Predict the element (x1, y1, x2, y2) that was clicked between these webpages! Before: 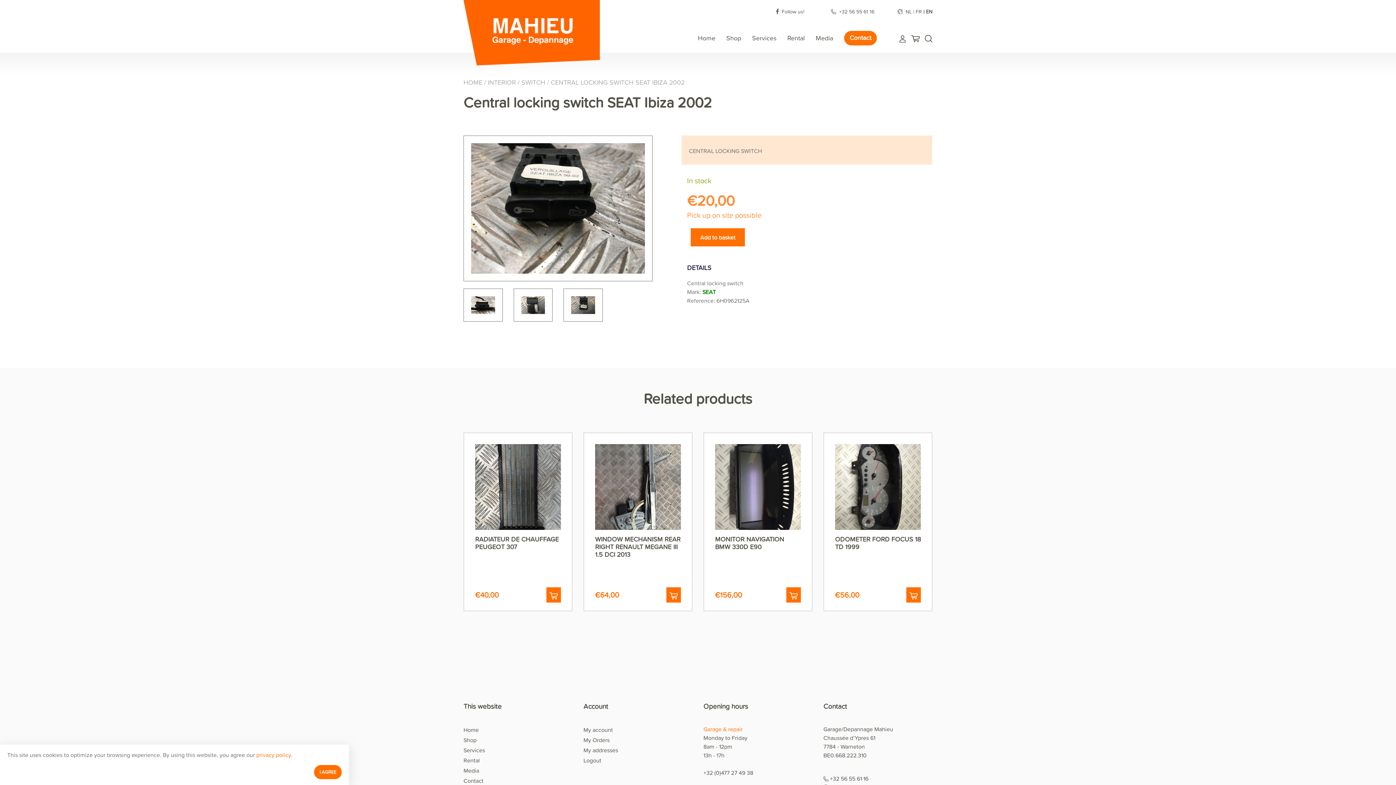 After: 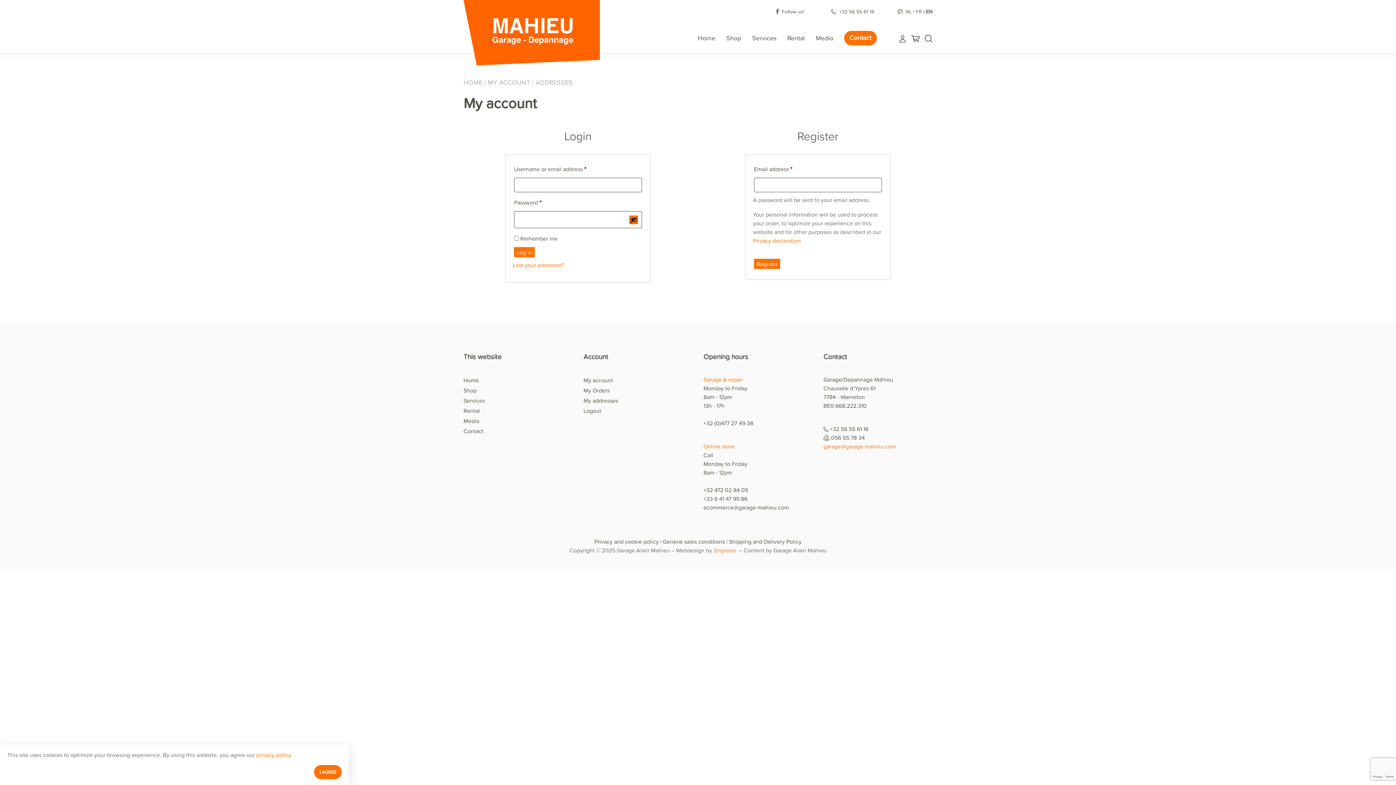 Action: label: My addresses bbox: (583, 746, 618, 754)